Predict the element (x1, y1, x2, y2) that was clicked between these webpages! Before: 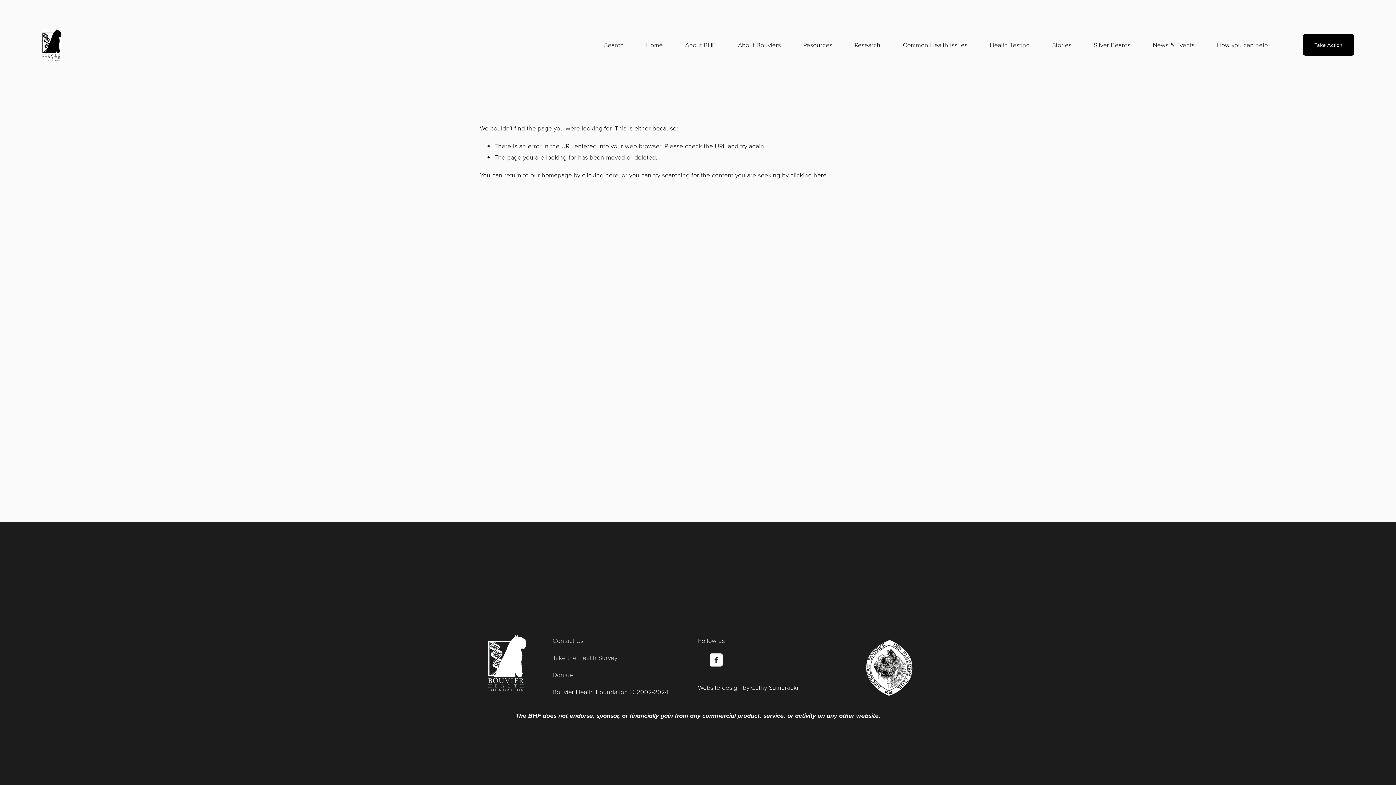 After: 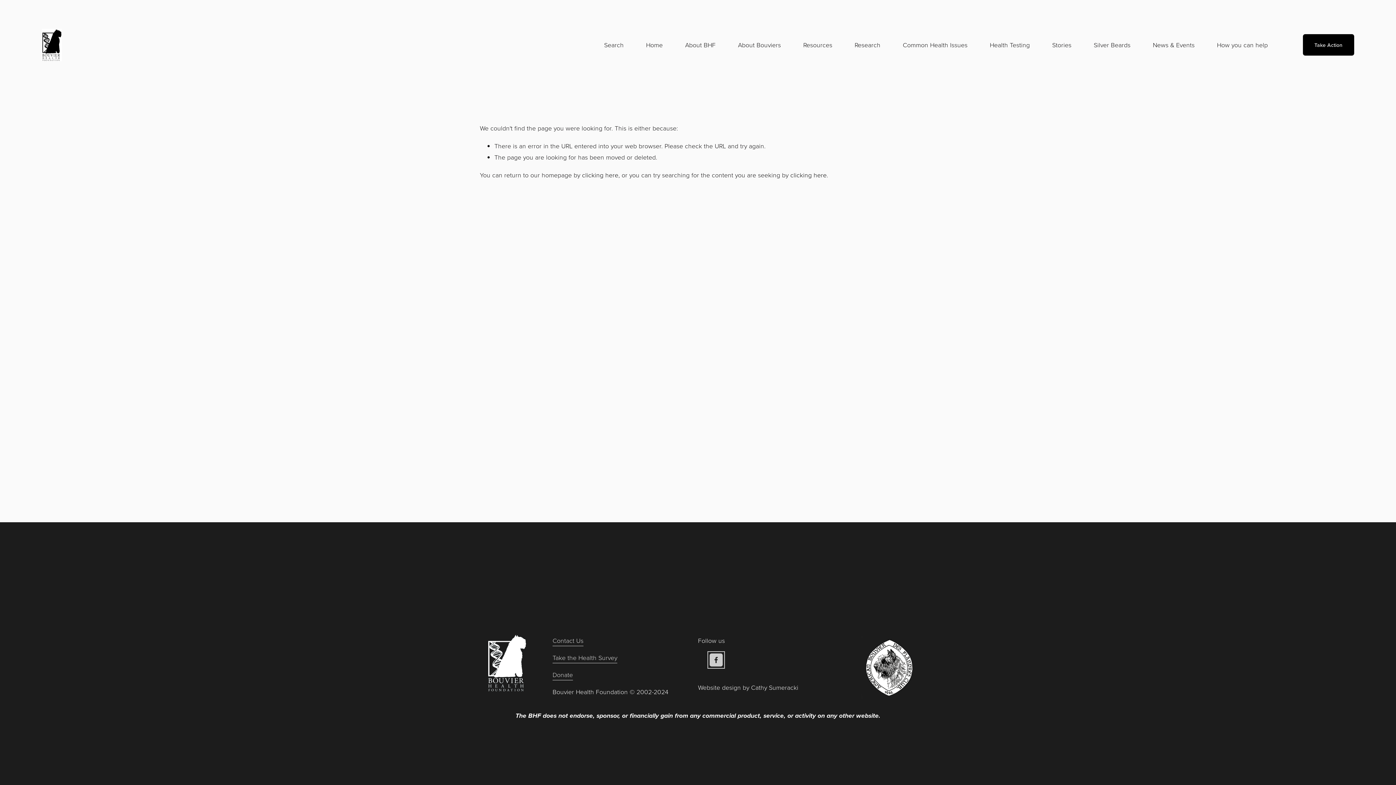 Action: label: Facebook bbox: (709, 653, 722, 667)